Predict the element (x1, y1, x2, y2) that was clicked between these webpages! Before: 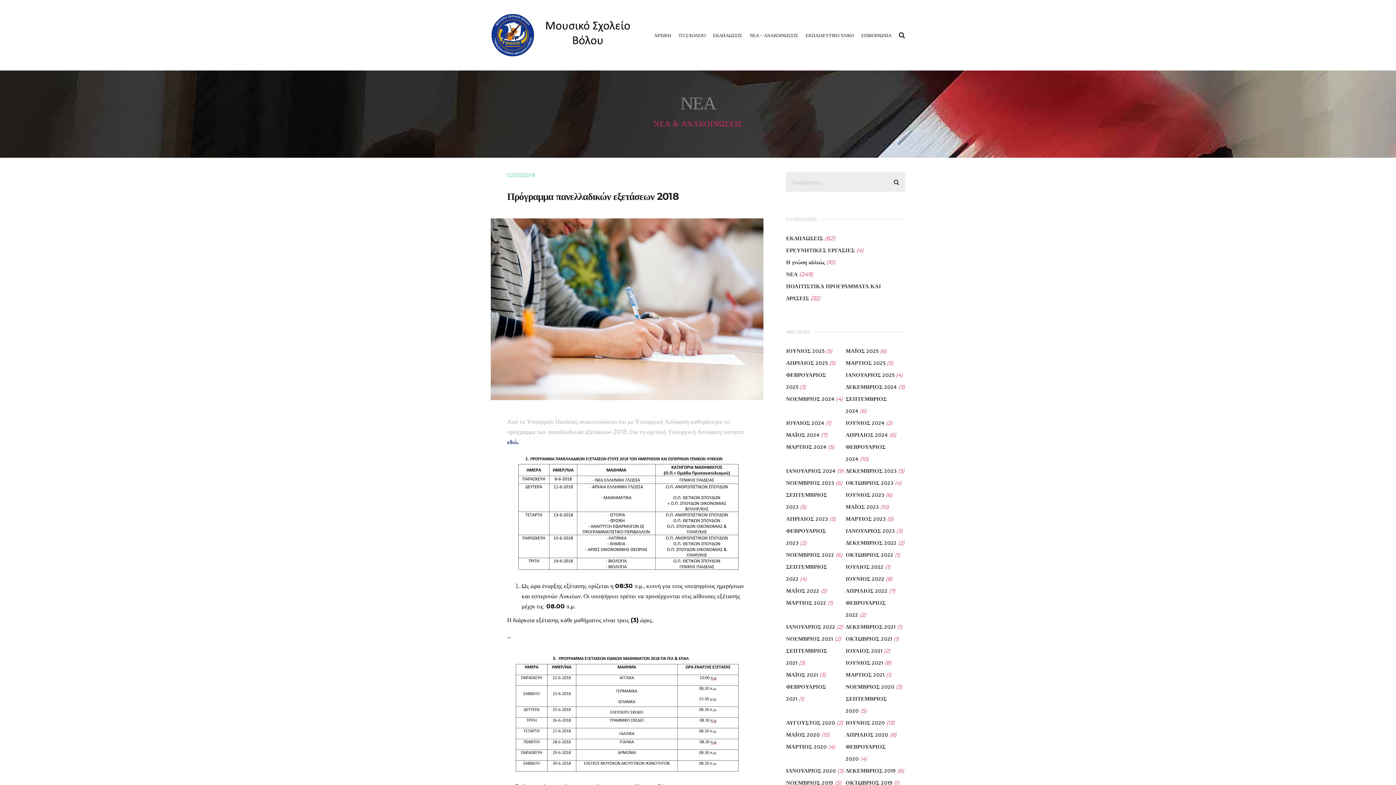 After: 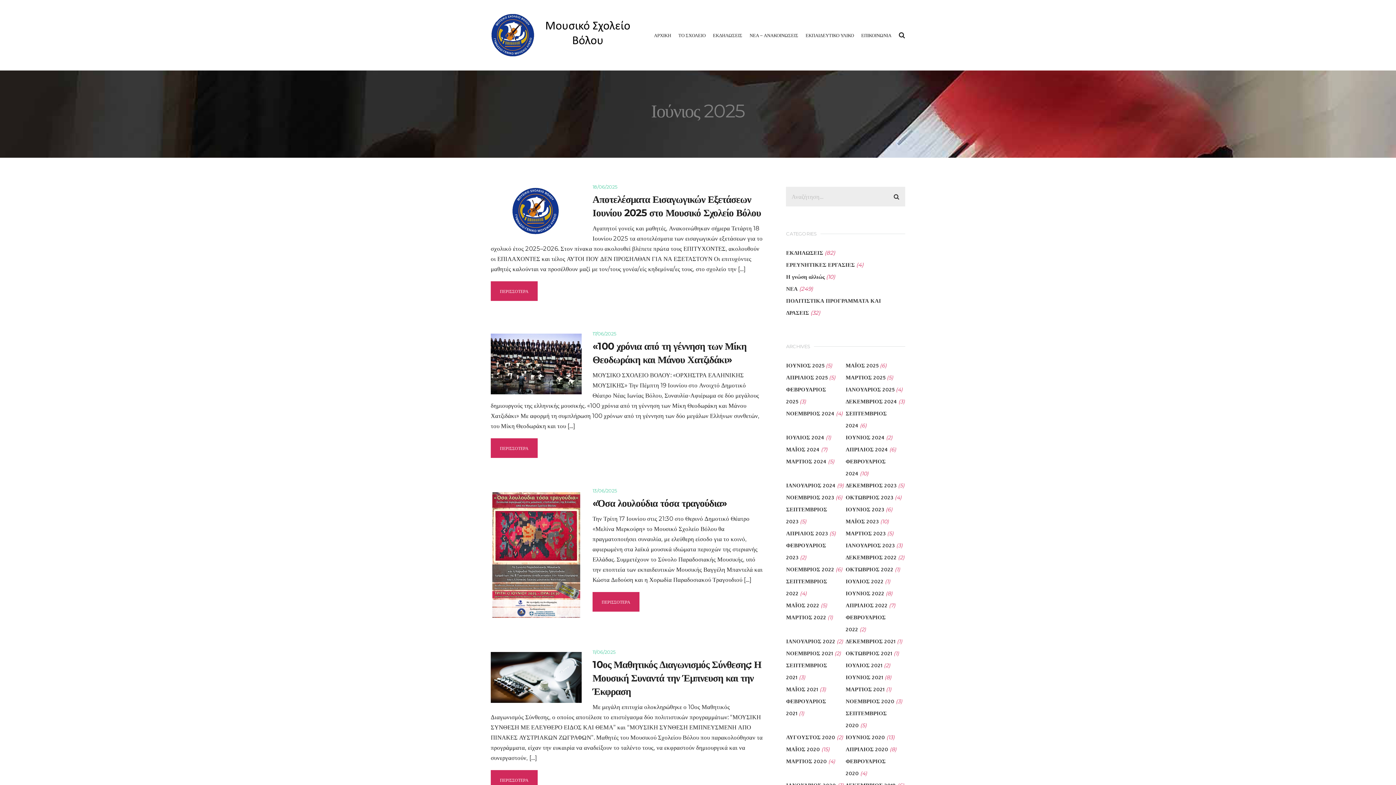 Action: bbox: (786, 348, 824, 354) label: ΙΟΥΝΙΟΣ 2025